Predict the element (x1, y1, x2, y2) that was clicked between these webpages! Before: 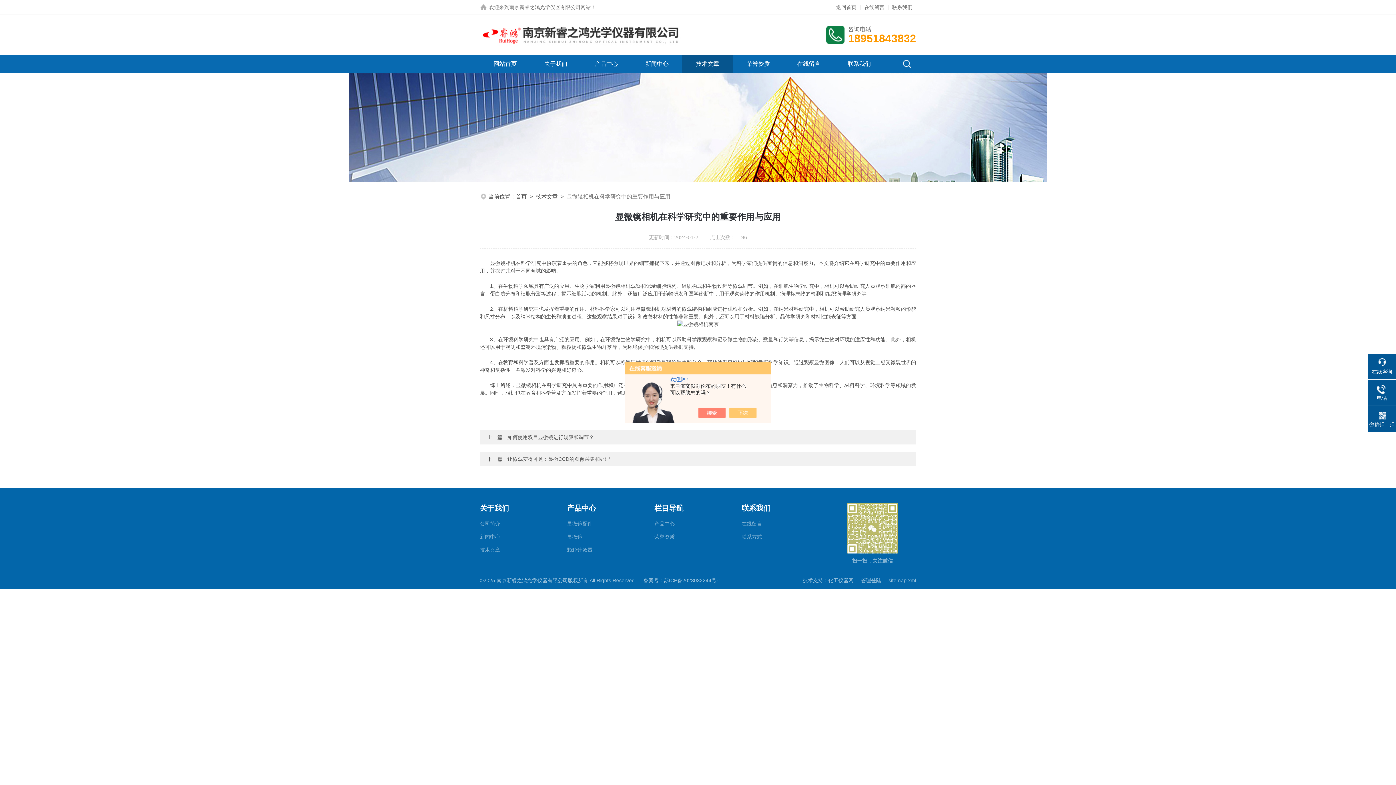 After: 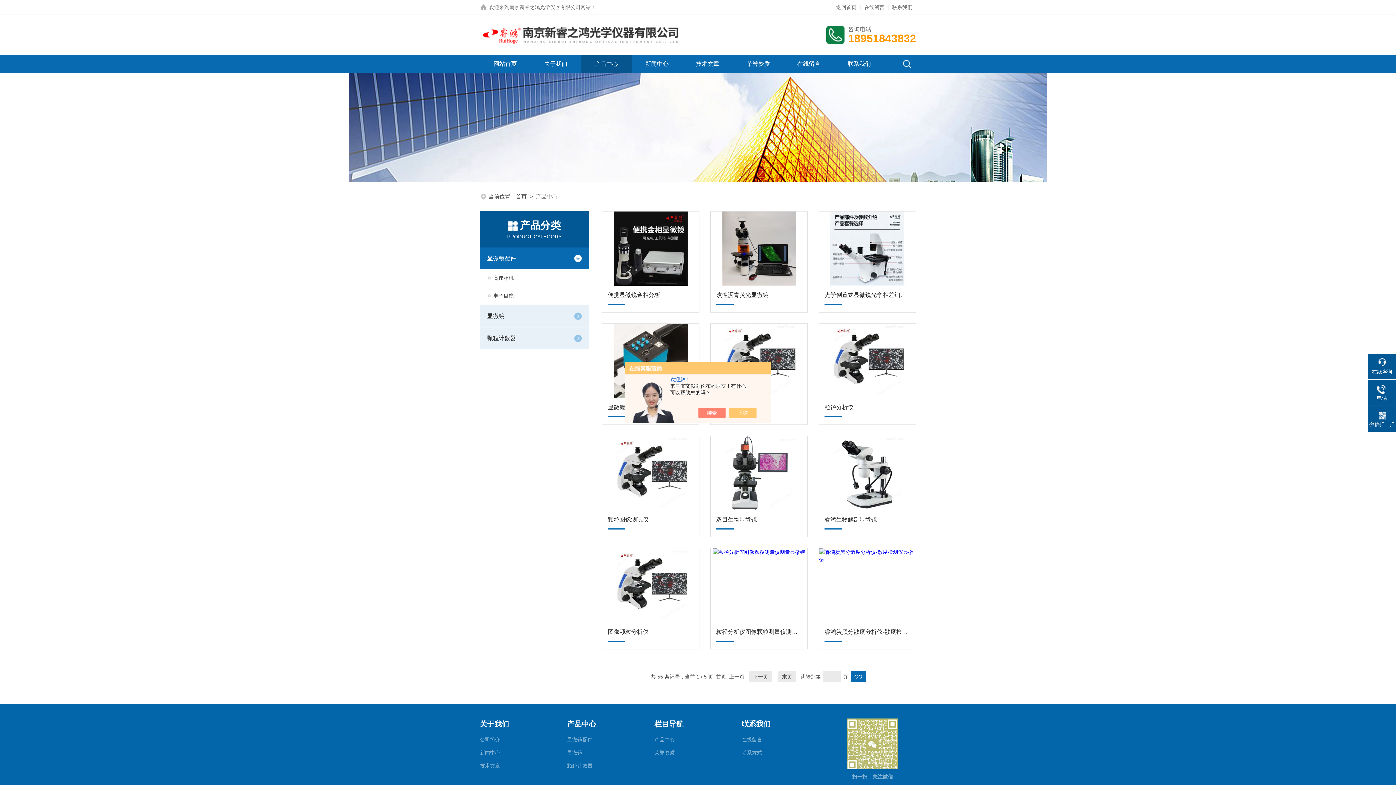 Action: bbox: (594, 54, 618, 73) label: 产品中心